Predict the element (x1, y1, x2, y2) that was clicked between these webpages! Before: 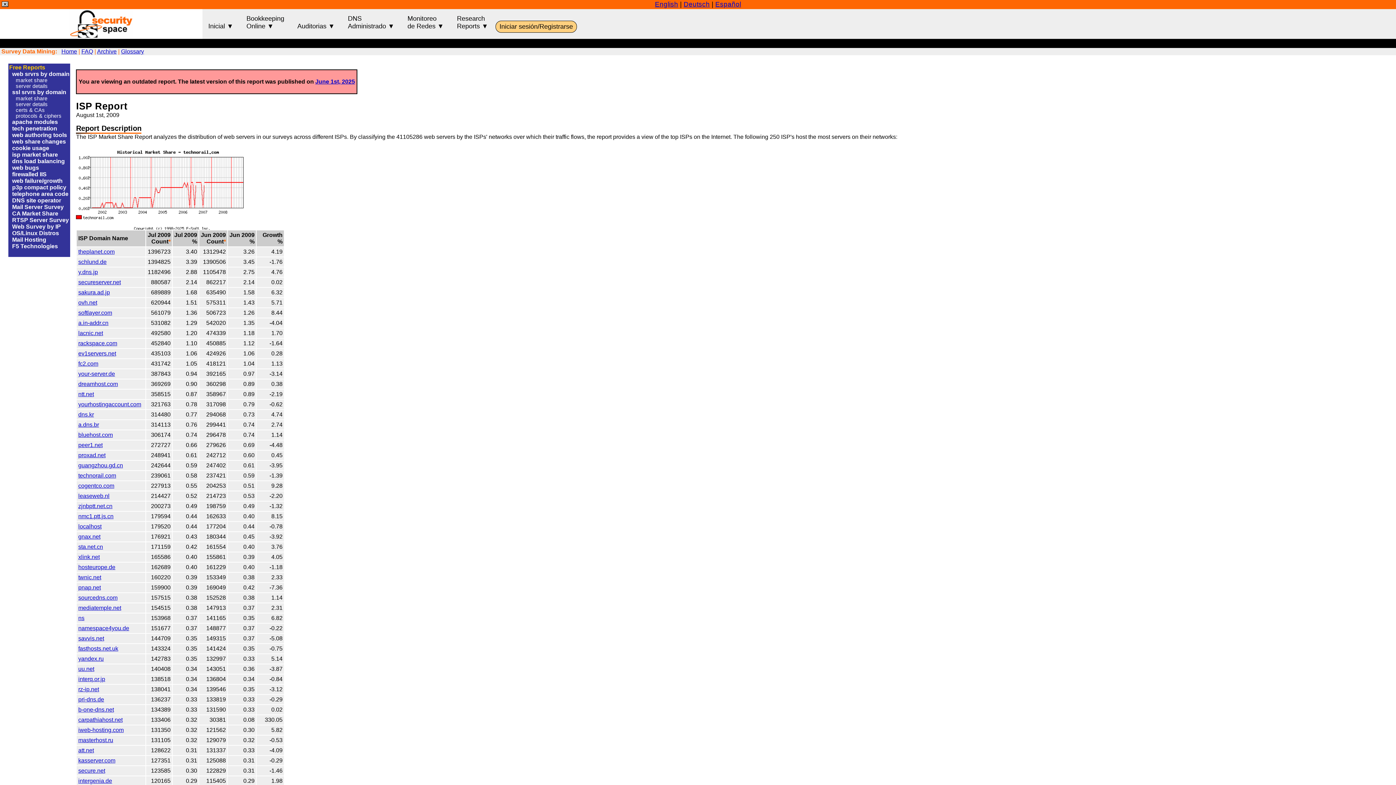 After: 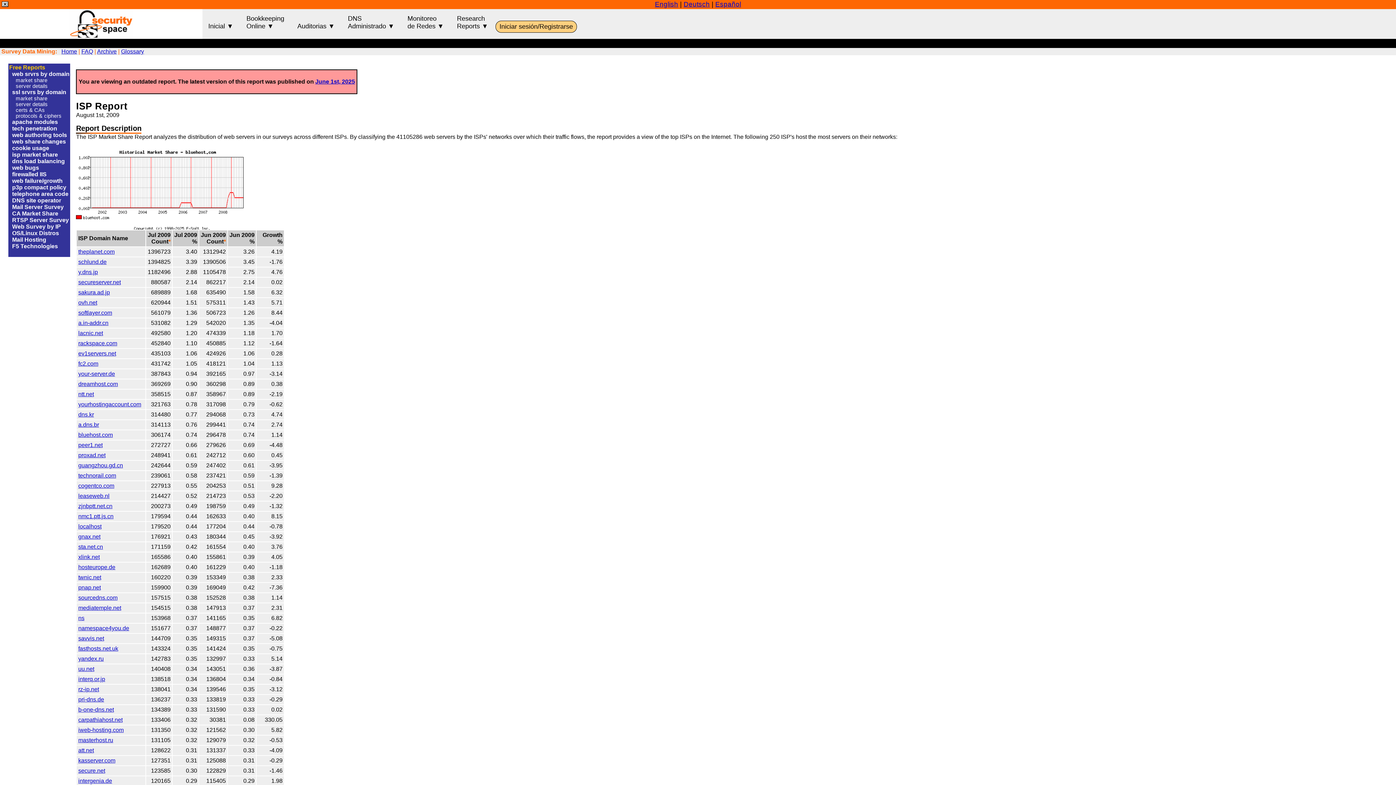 Action: bbox: (78, 432, 112, 438) label: bluehost.com